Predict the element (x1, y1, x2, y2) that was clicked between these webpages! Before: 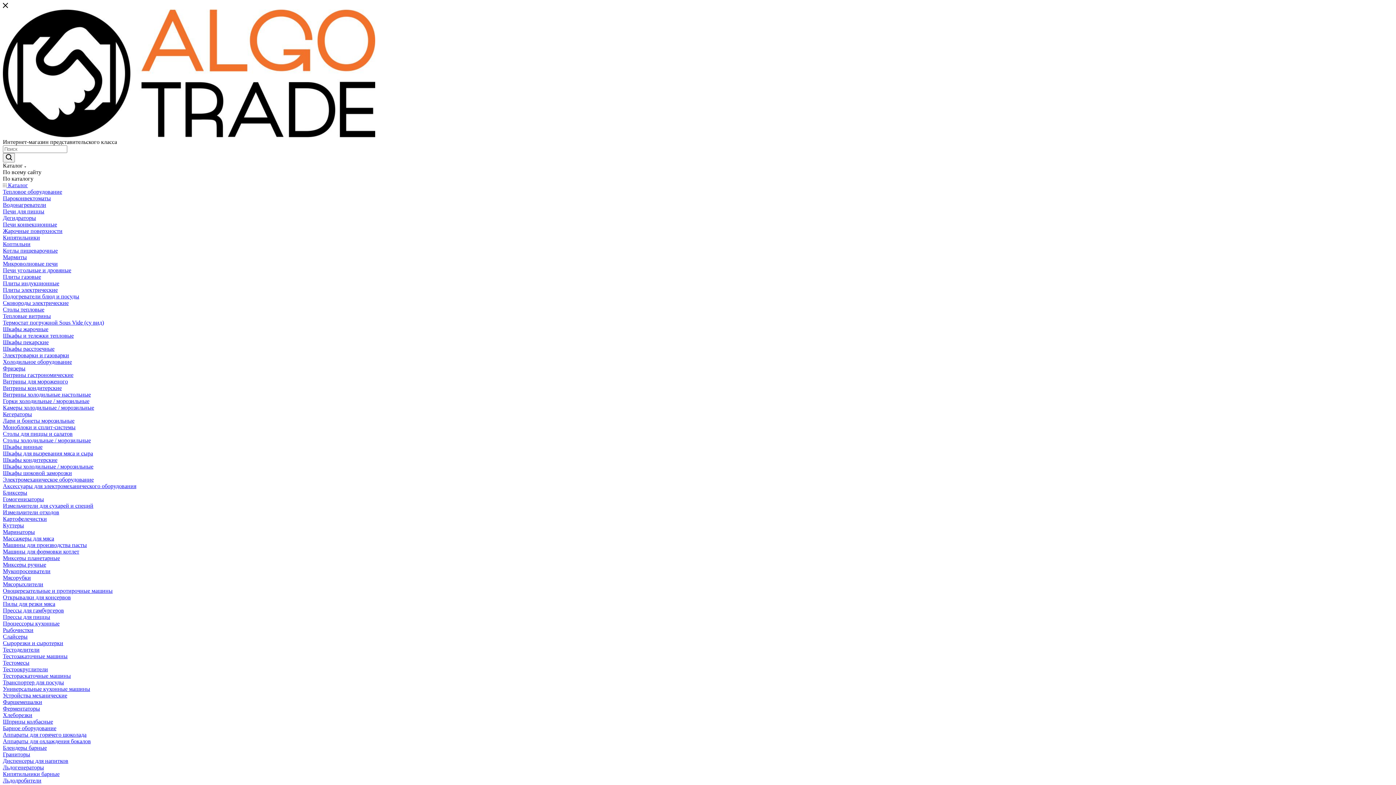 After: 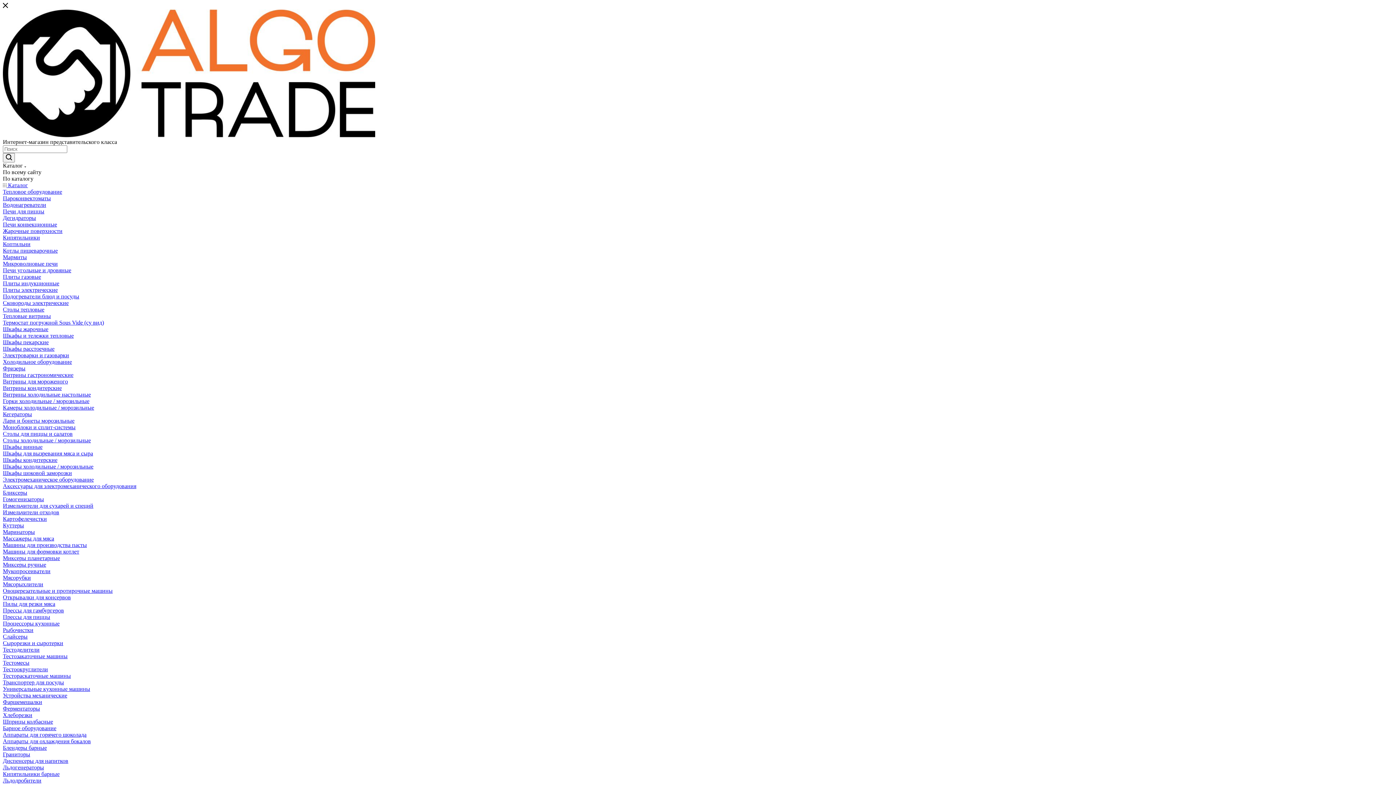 Action: label: Транспортер для посуды bbox: (2, 679, 64, 685)